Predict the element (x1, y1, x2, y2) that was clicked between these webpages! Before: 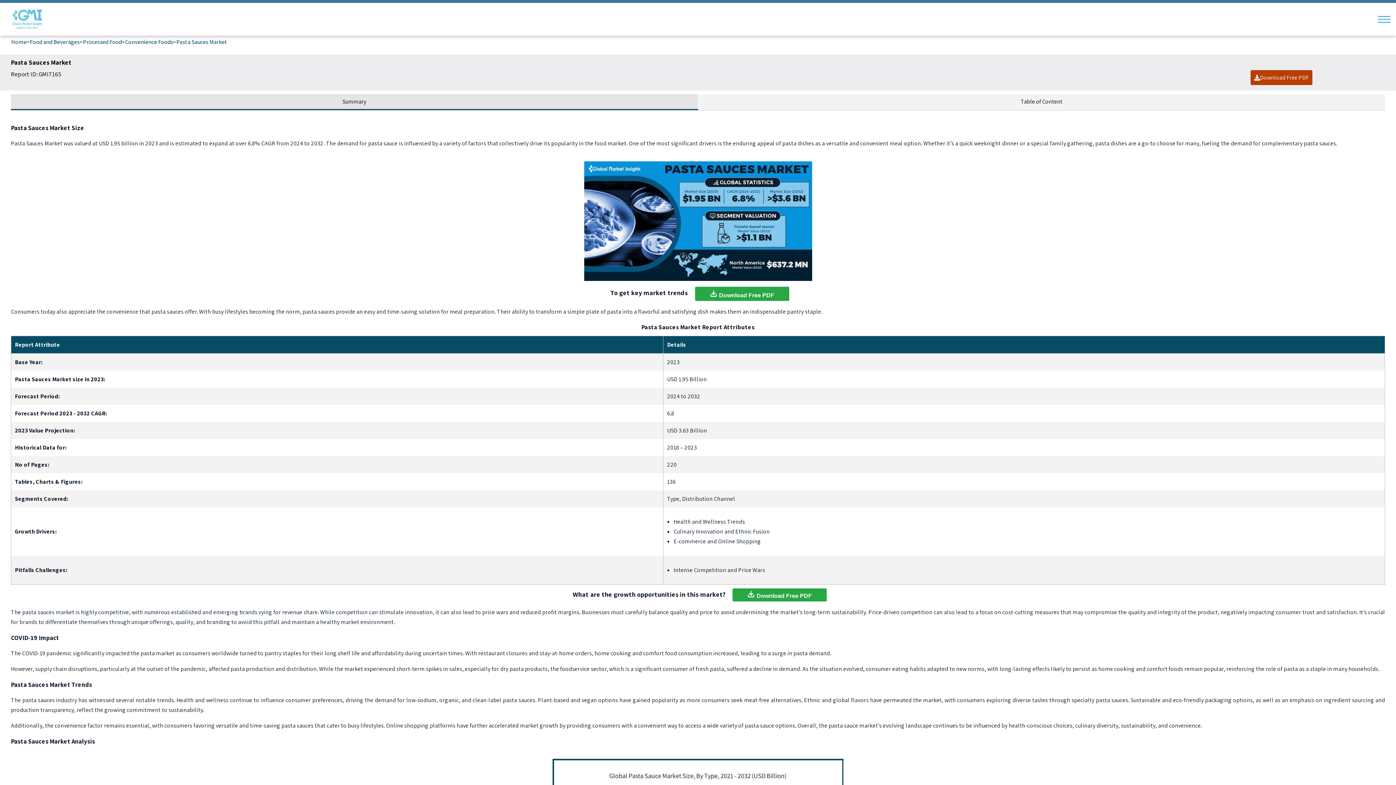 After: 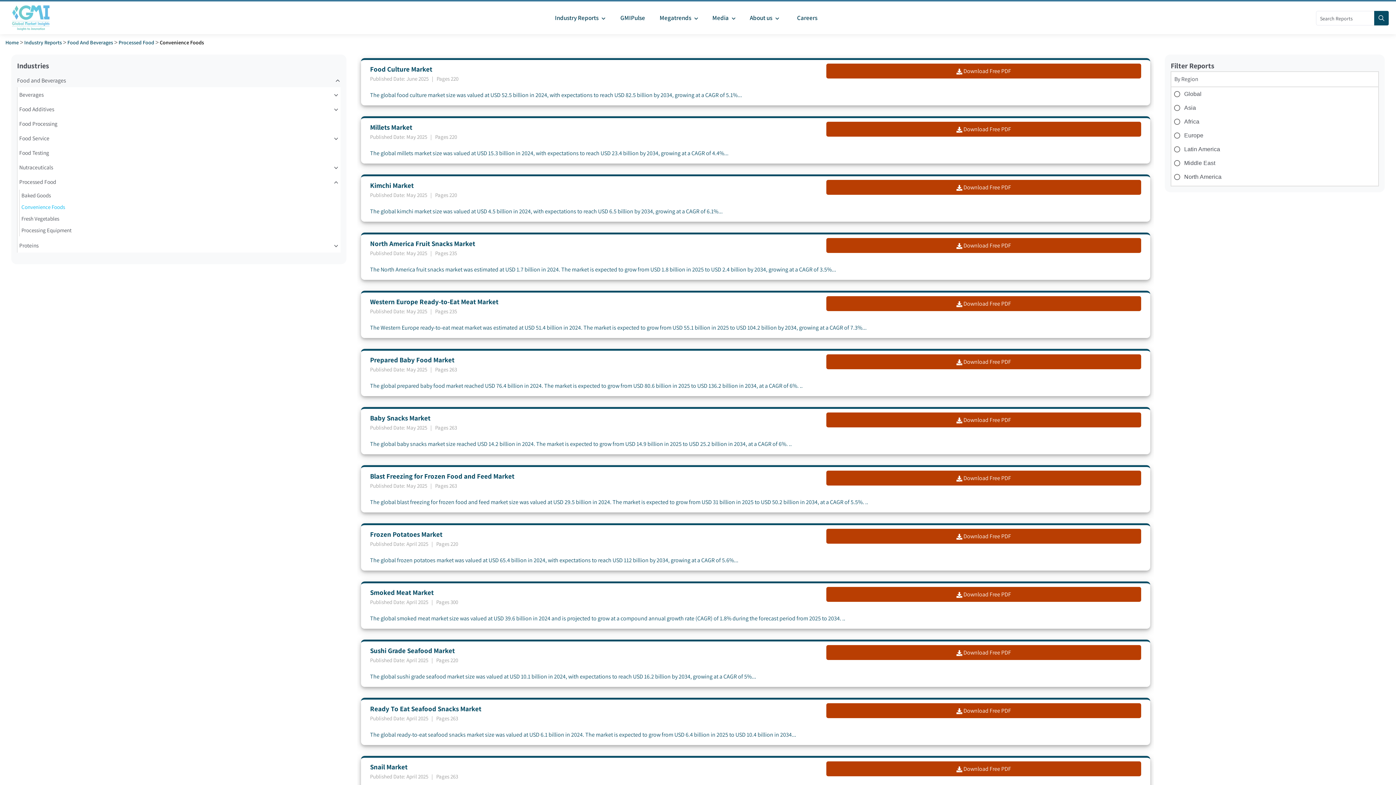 Action: label: Convenience Foods bbox: (125, 38, 173, 45)